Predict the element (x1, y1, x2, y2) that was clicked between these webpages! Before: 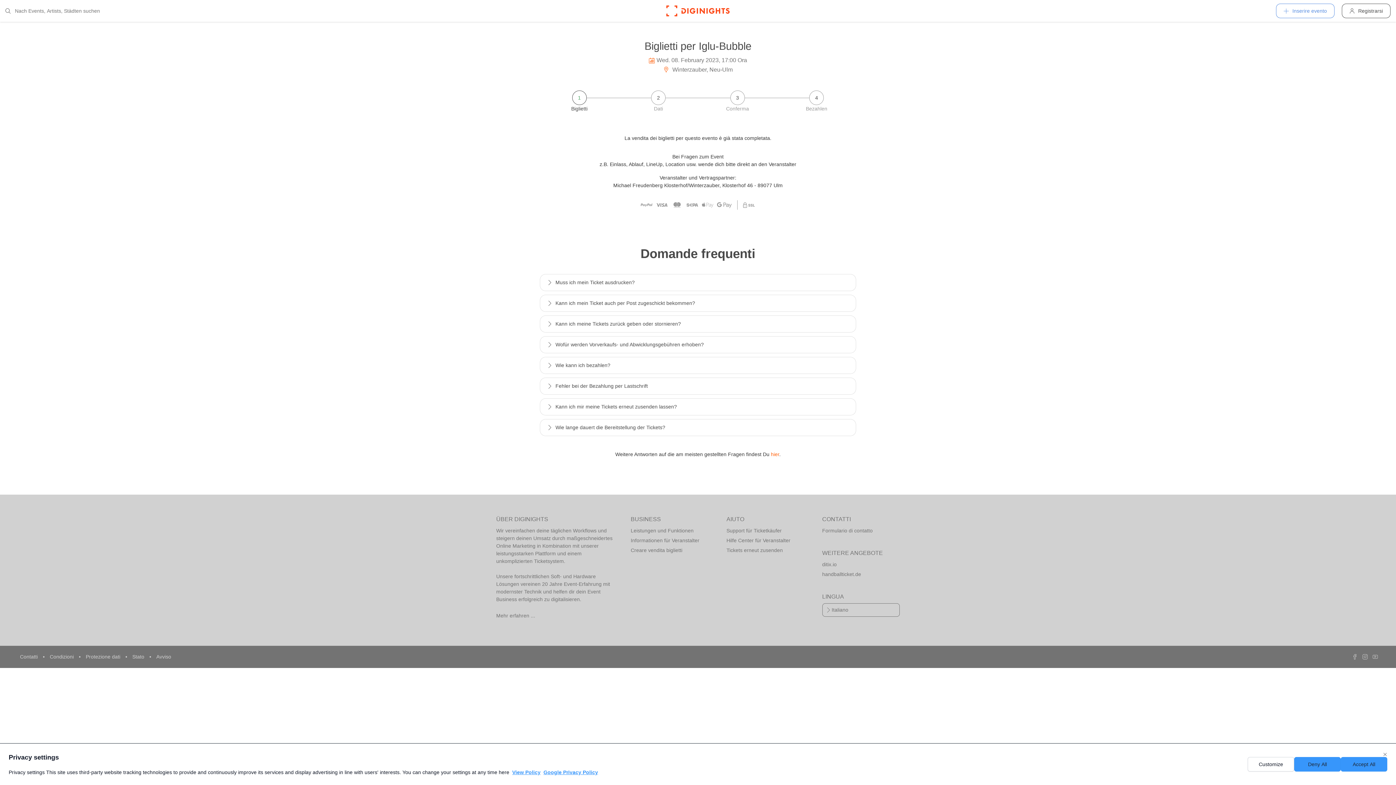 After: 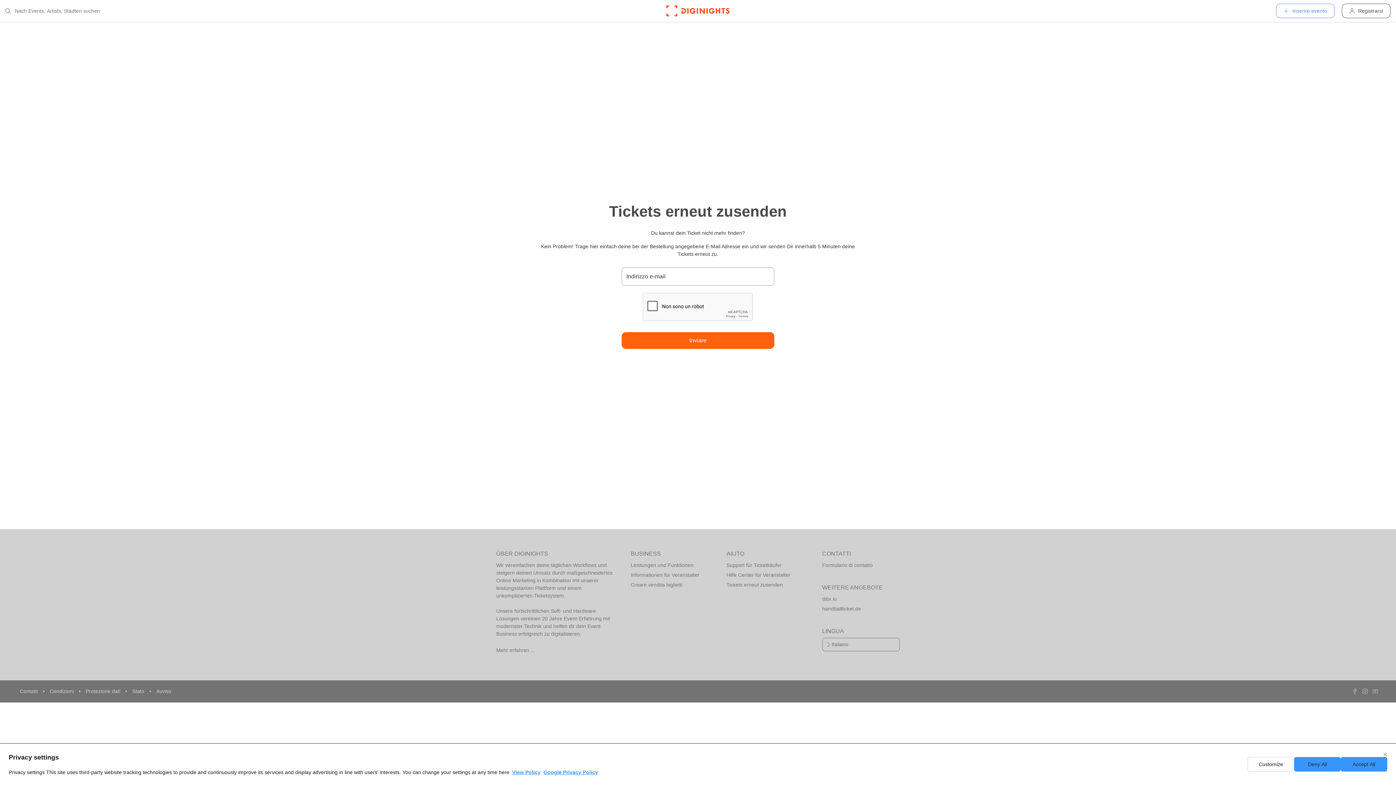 Action: bbox: (726, 545, 804, 555) label: Tickets erneut zusenden